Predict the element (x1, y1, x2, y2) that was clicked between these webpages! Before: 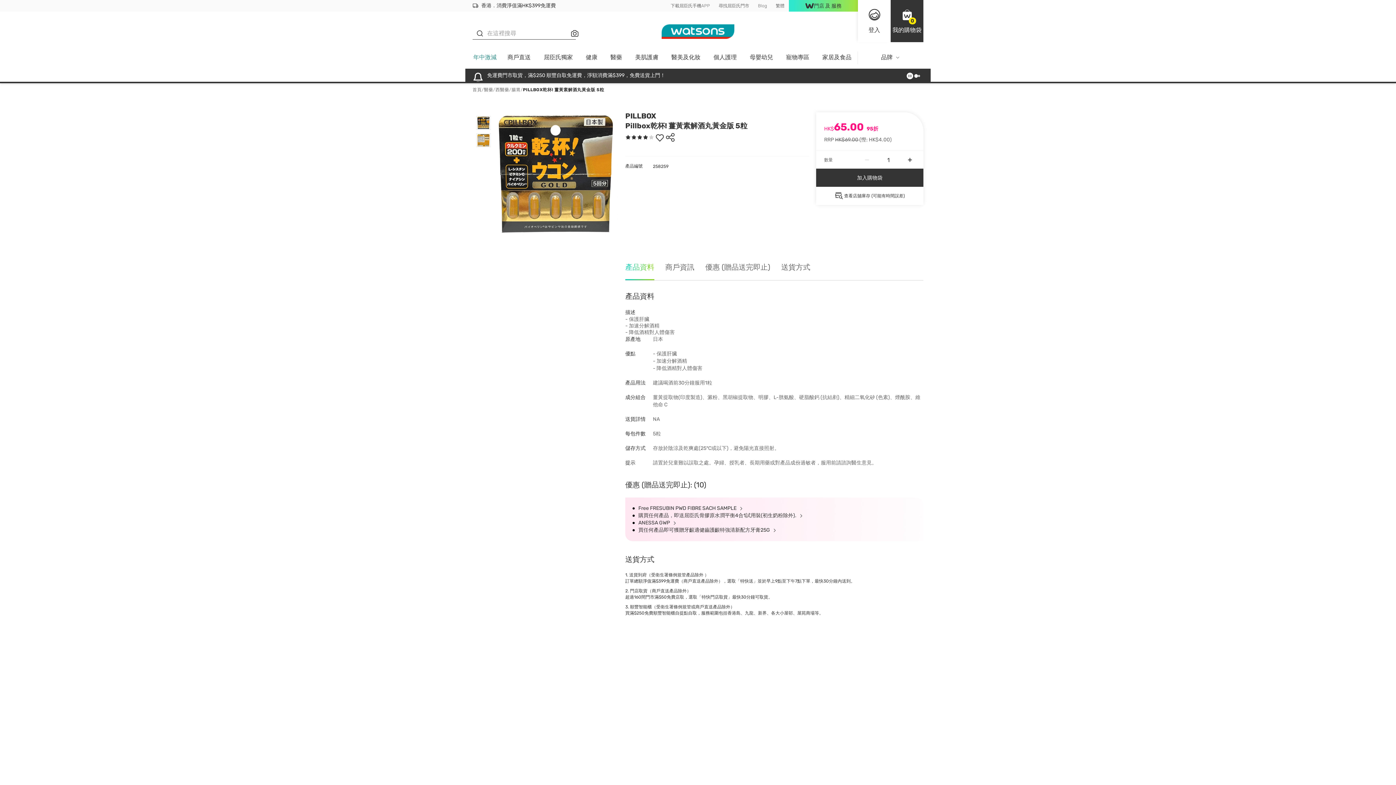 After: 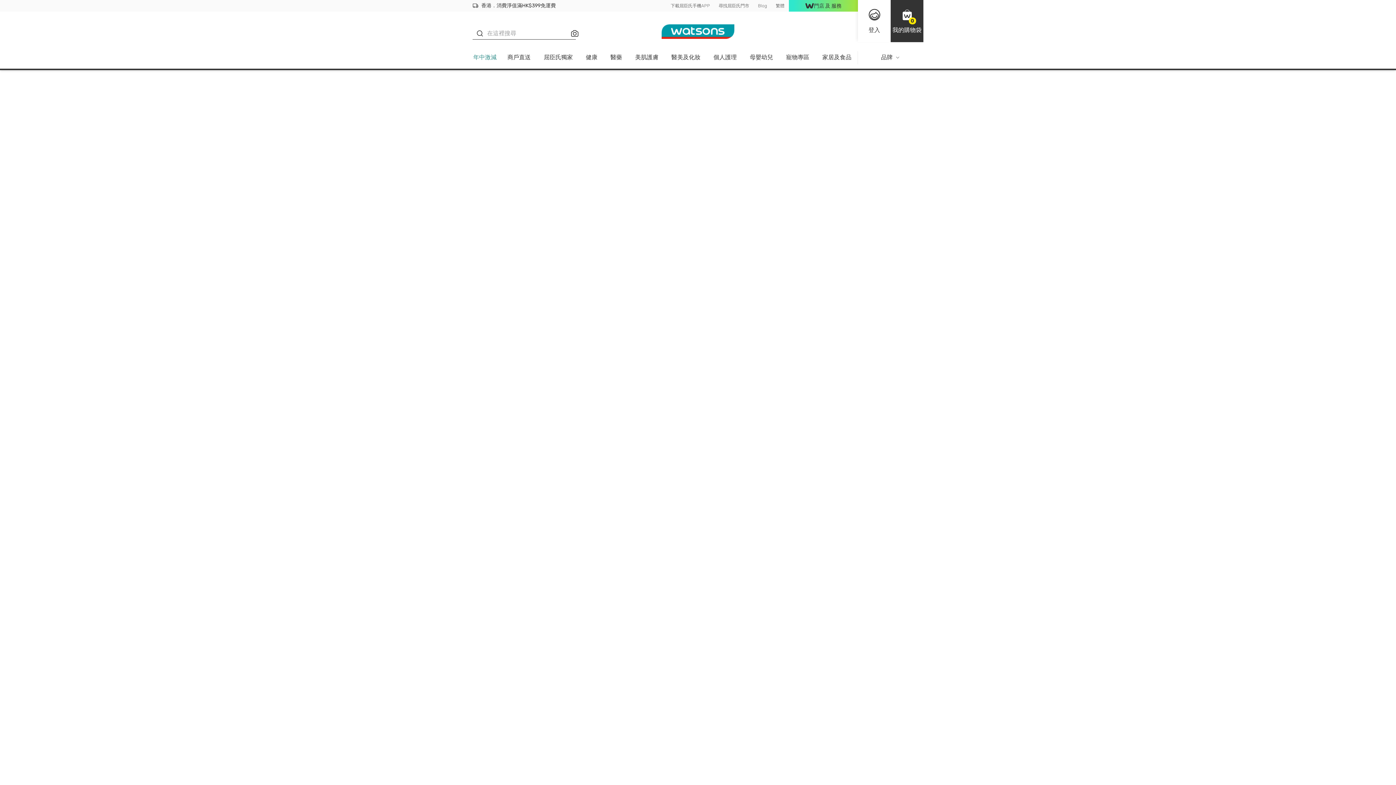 Action: label: ANESSA GWP  bbox: (632, 519, 678, 526)